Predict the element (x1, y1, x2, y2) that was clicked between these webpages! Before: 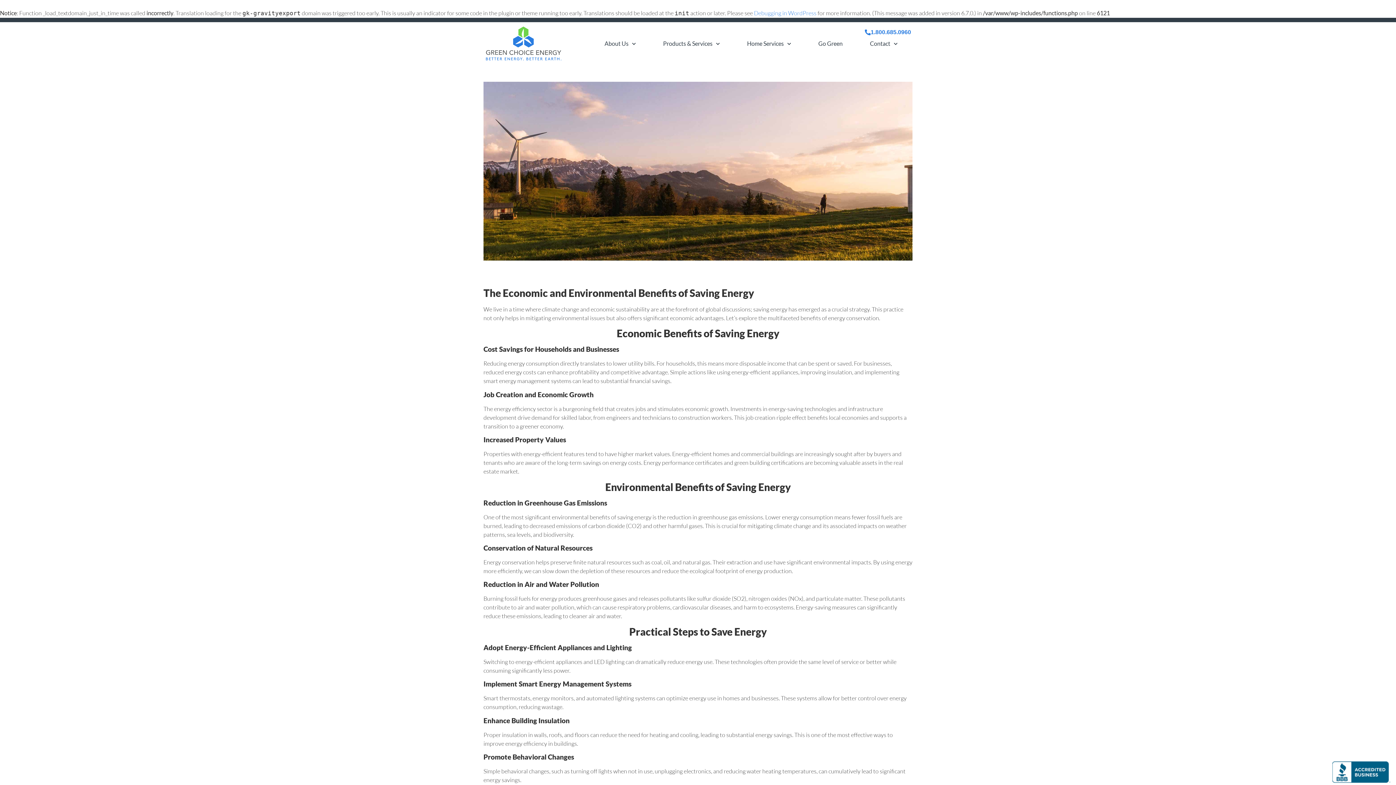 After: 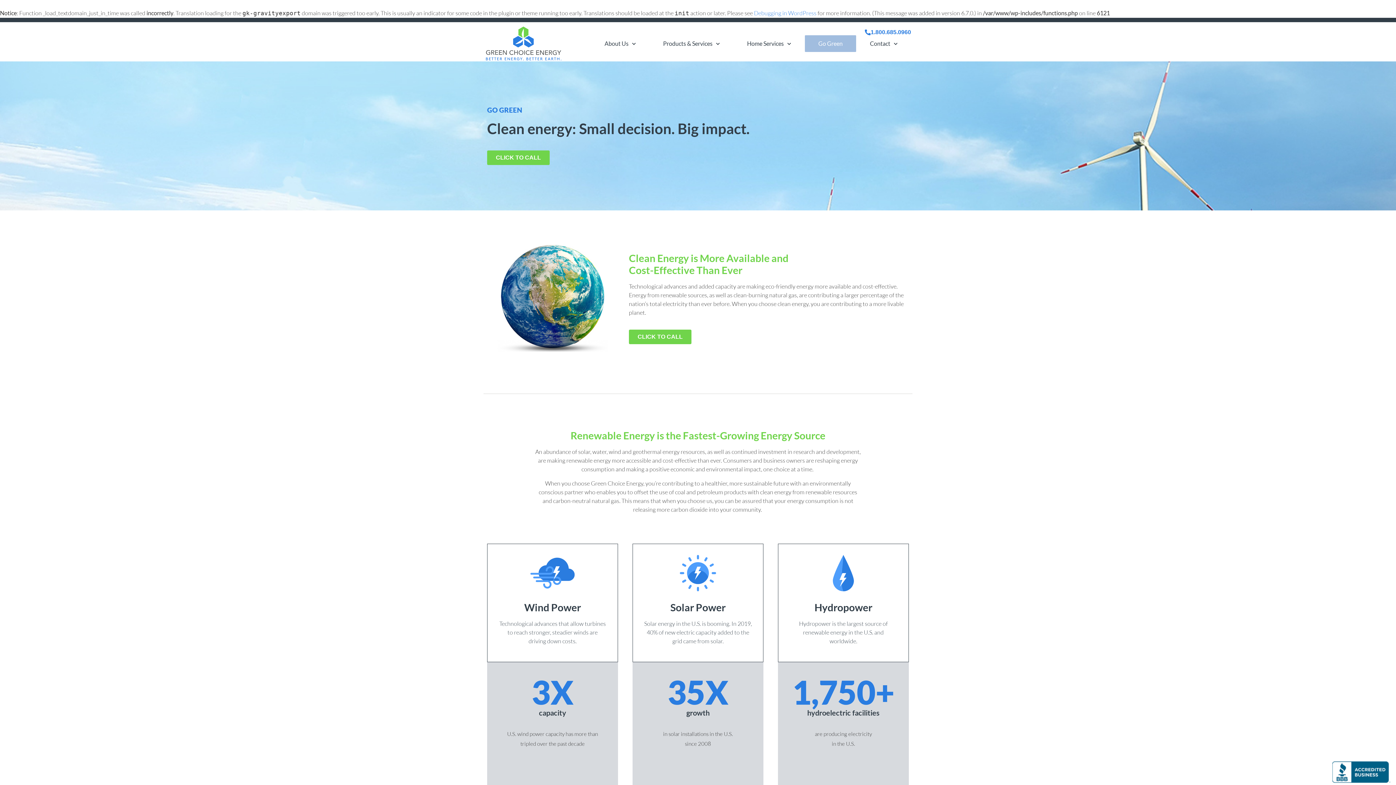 Action: label: Go Green bbox: (805, 35, 856, 52)